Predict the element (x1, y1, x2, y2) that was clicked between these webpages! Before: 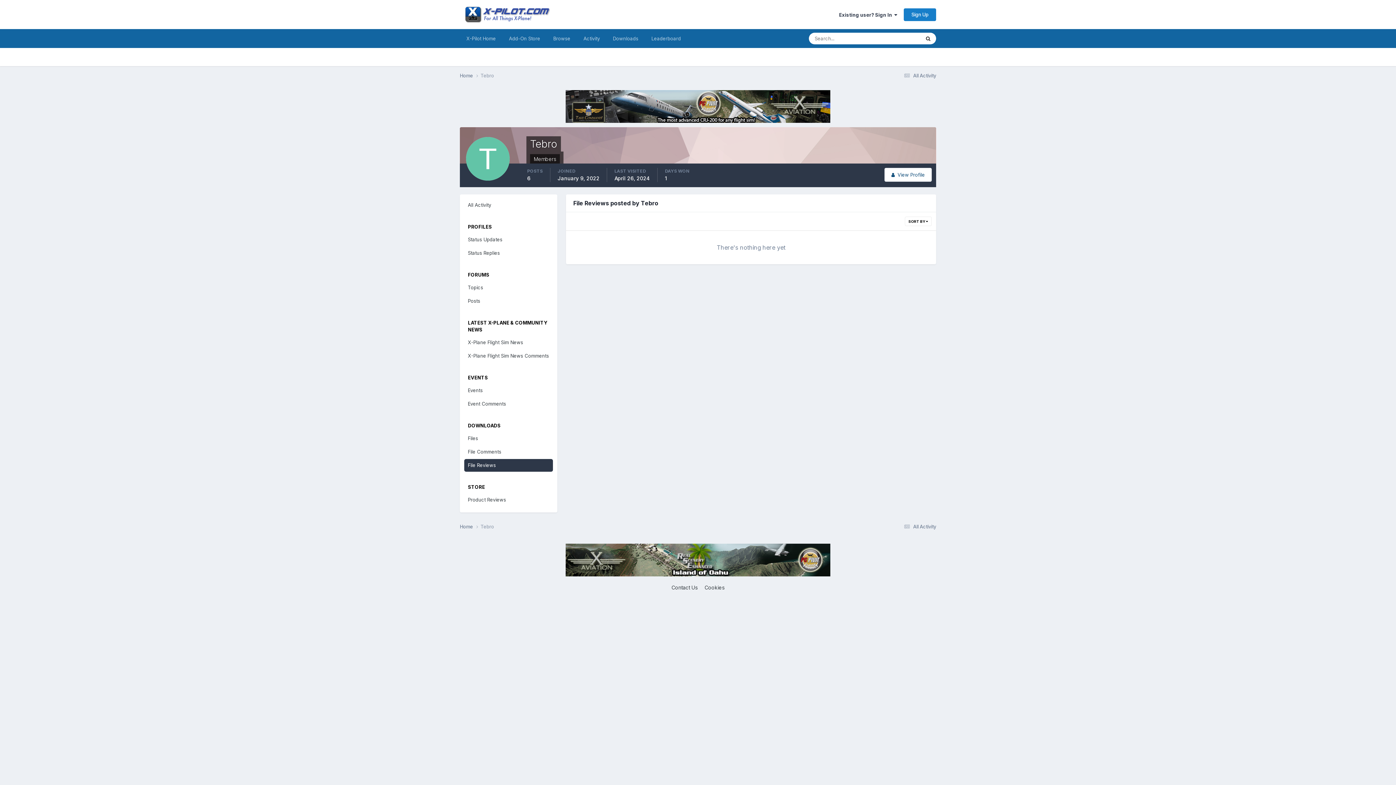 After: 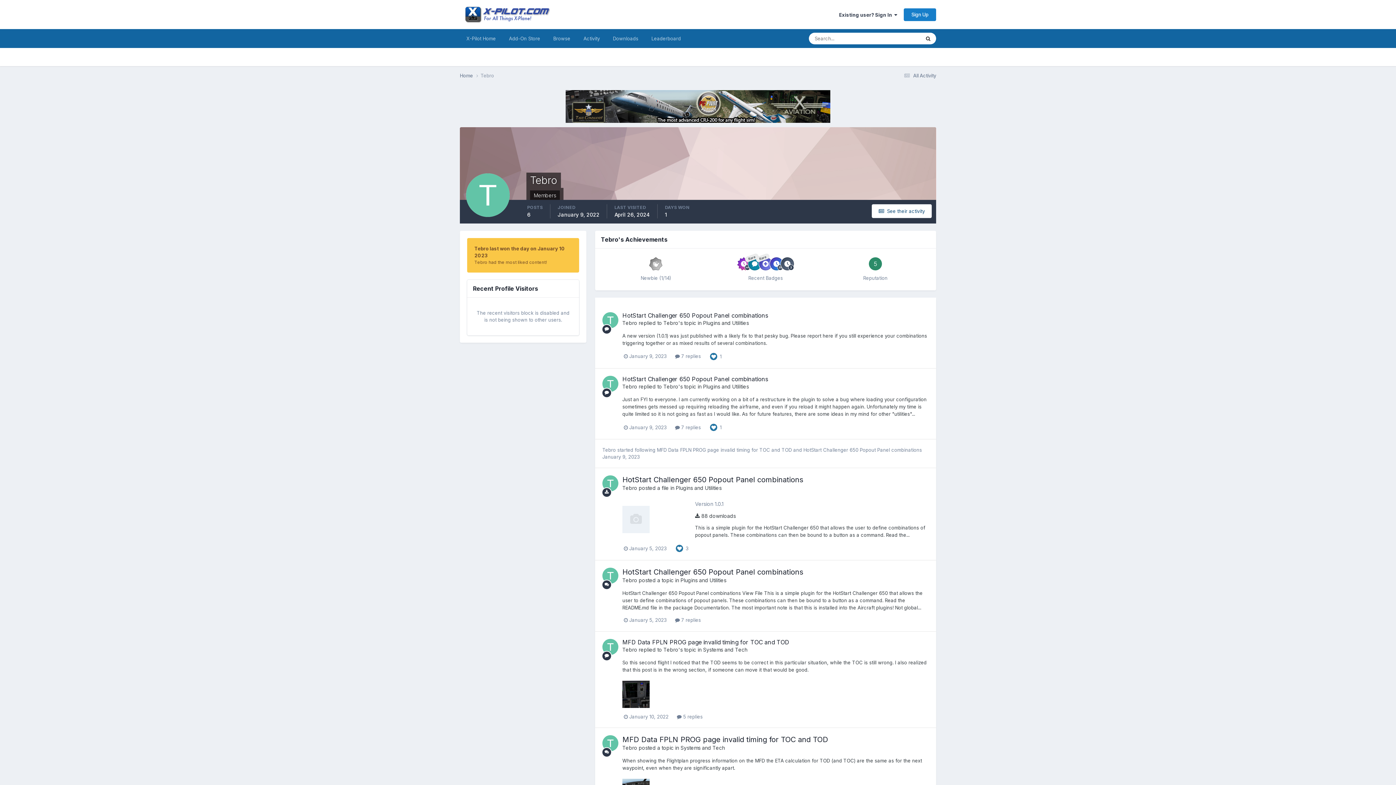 Action: bbox: (884, 167, 932, 181) label:   View Profile